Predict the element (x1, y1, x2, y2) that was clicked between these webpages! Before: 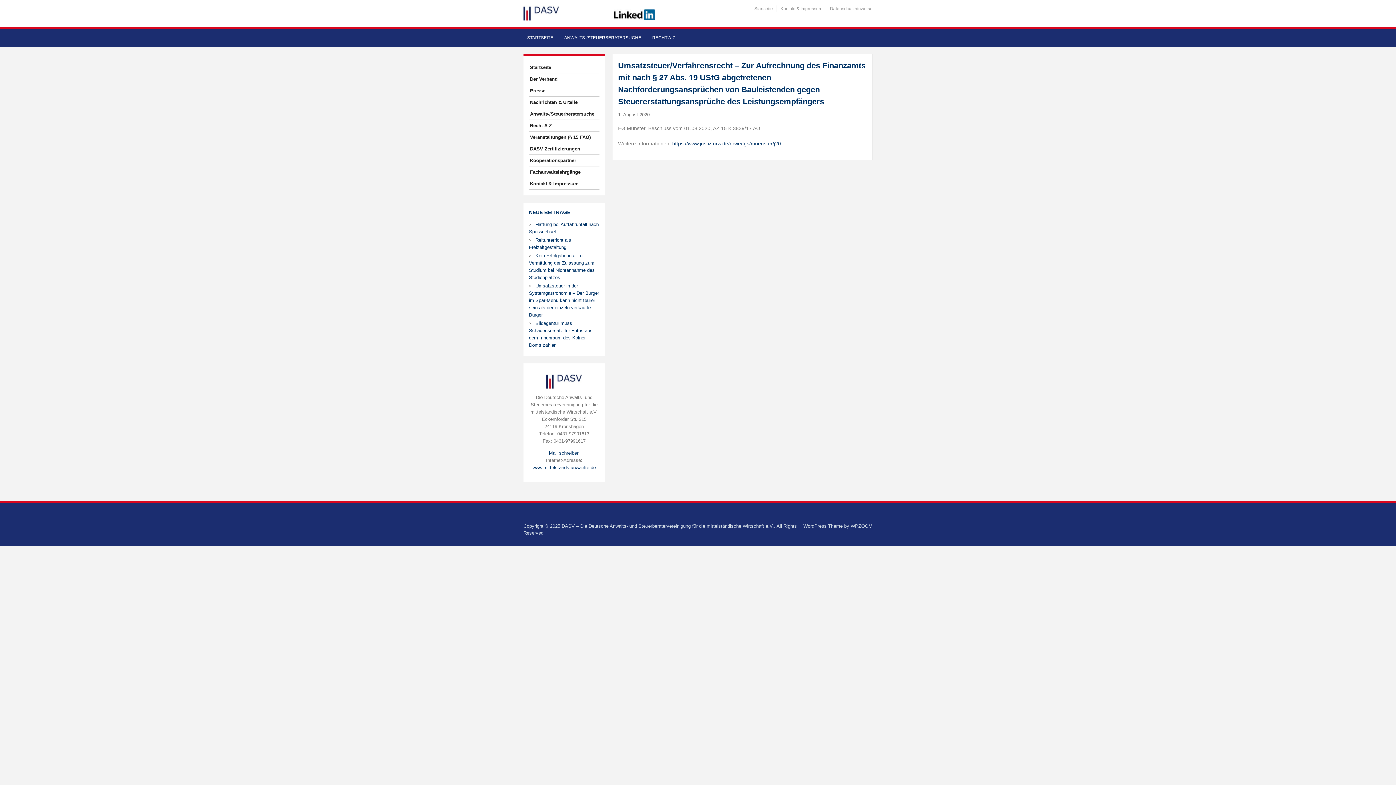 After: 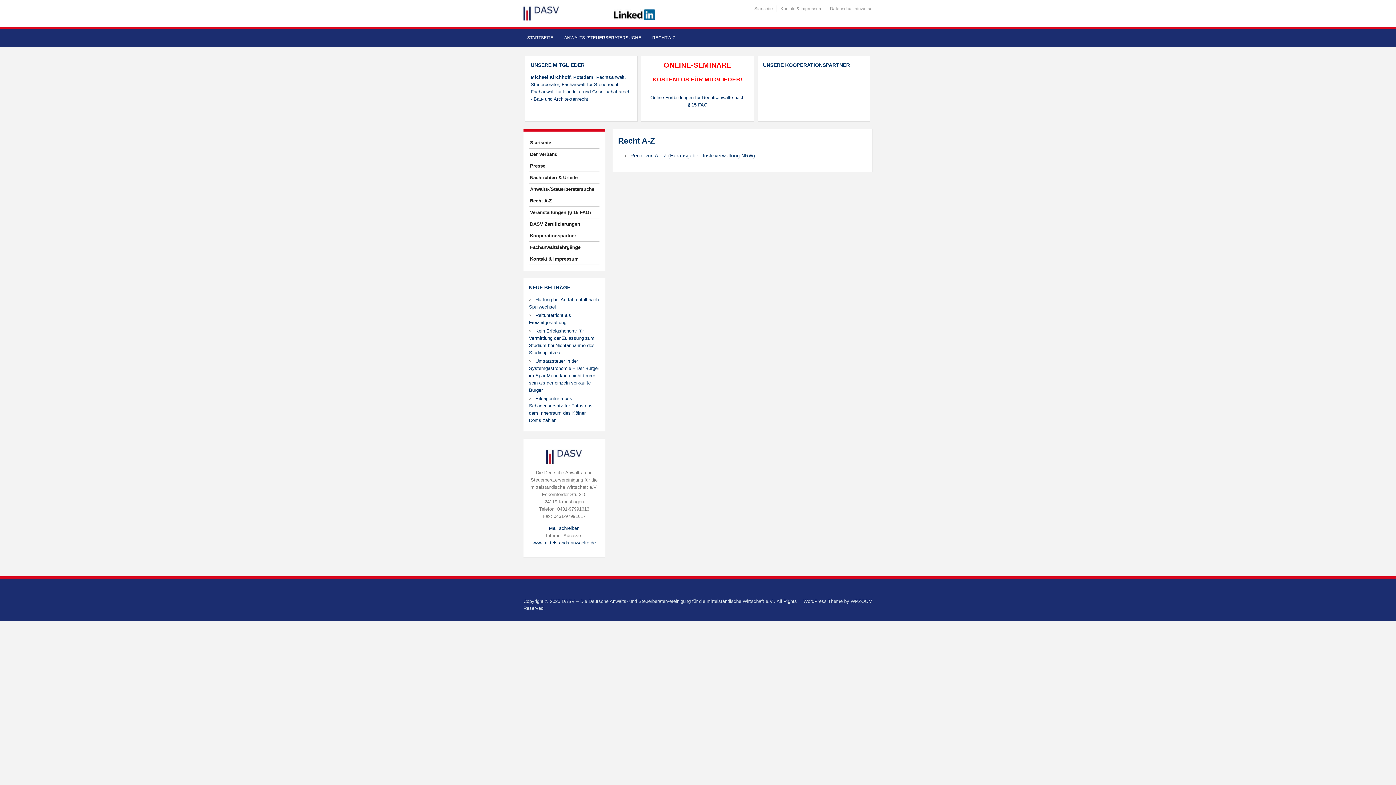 Action: label: Recht A-Z bbox: (529, 120, 599, 131)